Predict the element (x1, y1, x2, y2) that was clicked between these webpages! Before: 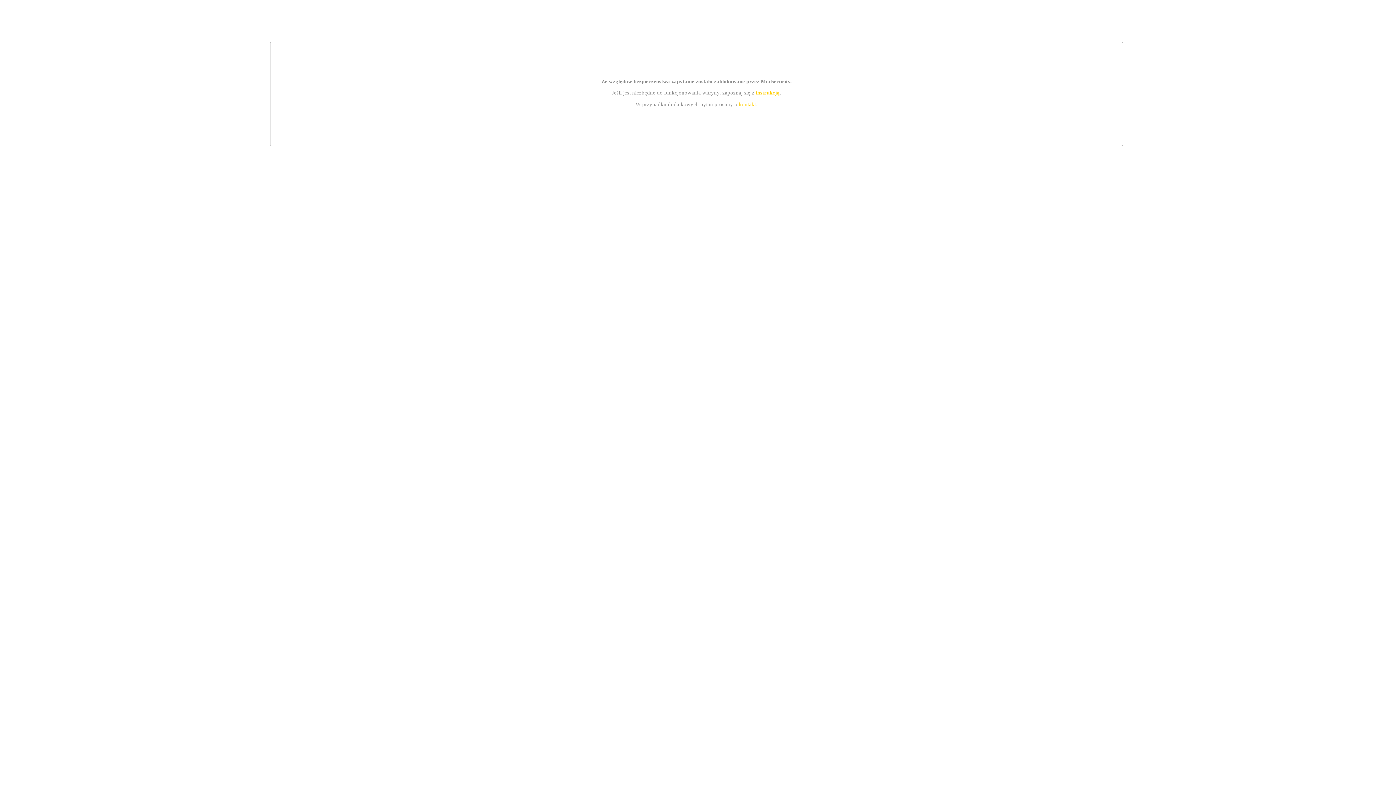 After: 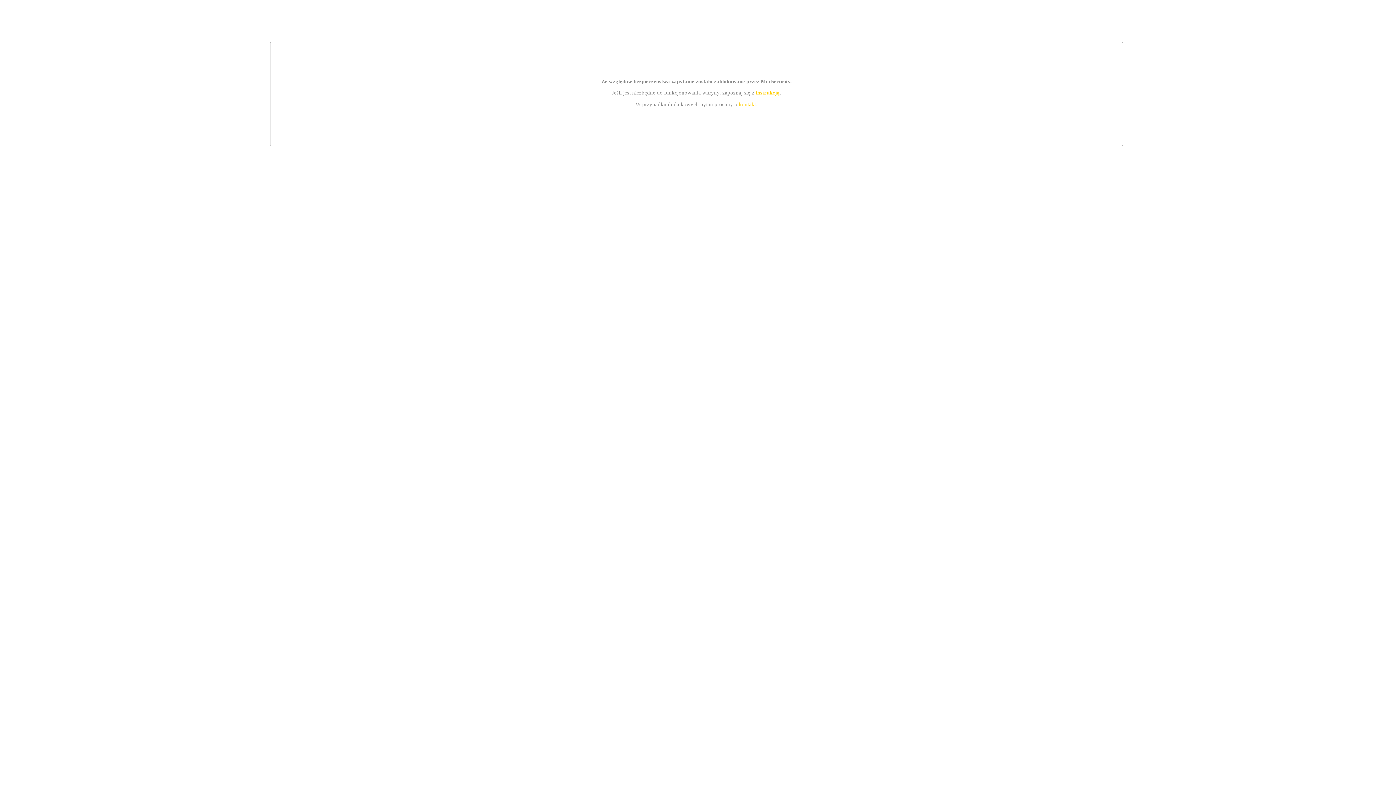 Action: bbox: (755, 89, 779, 95) label: instrukcją